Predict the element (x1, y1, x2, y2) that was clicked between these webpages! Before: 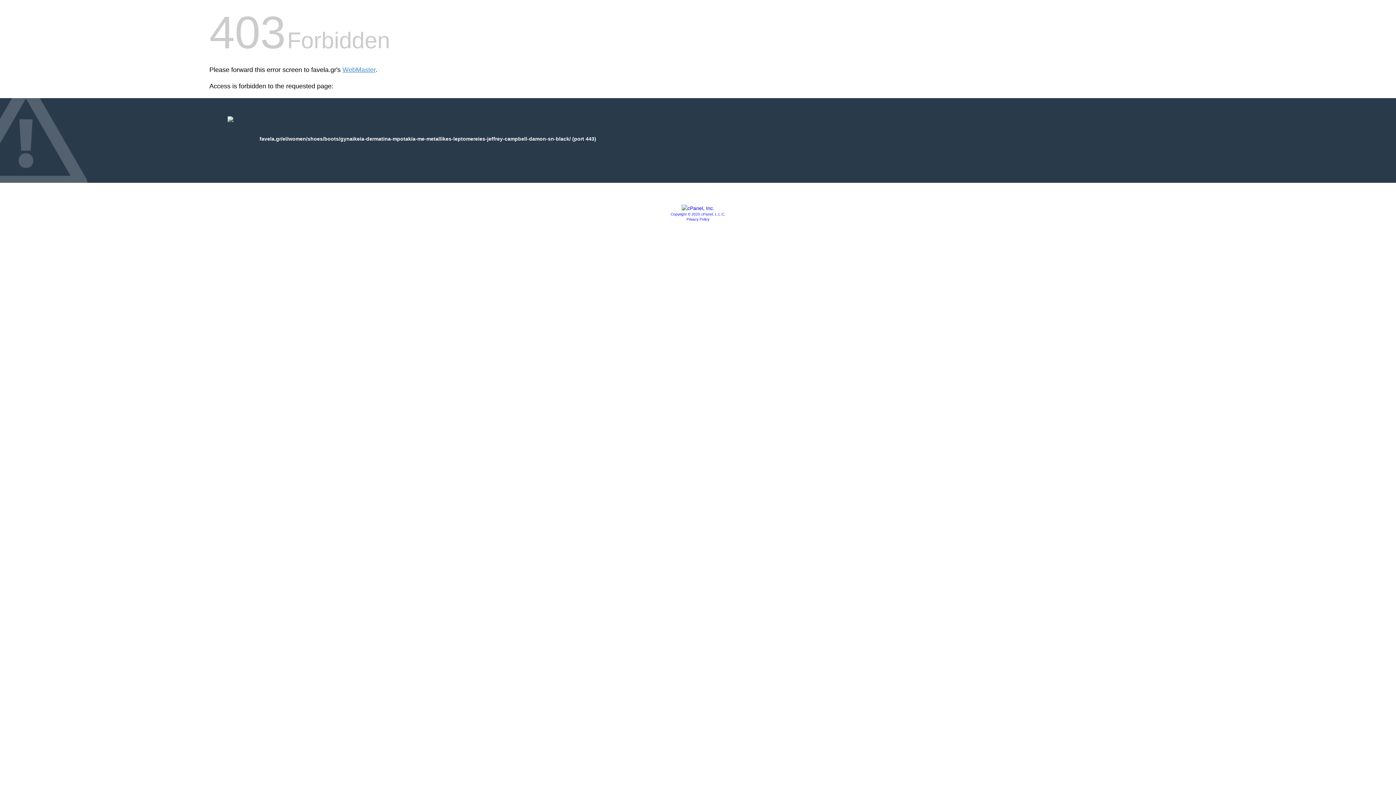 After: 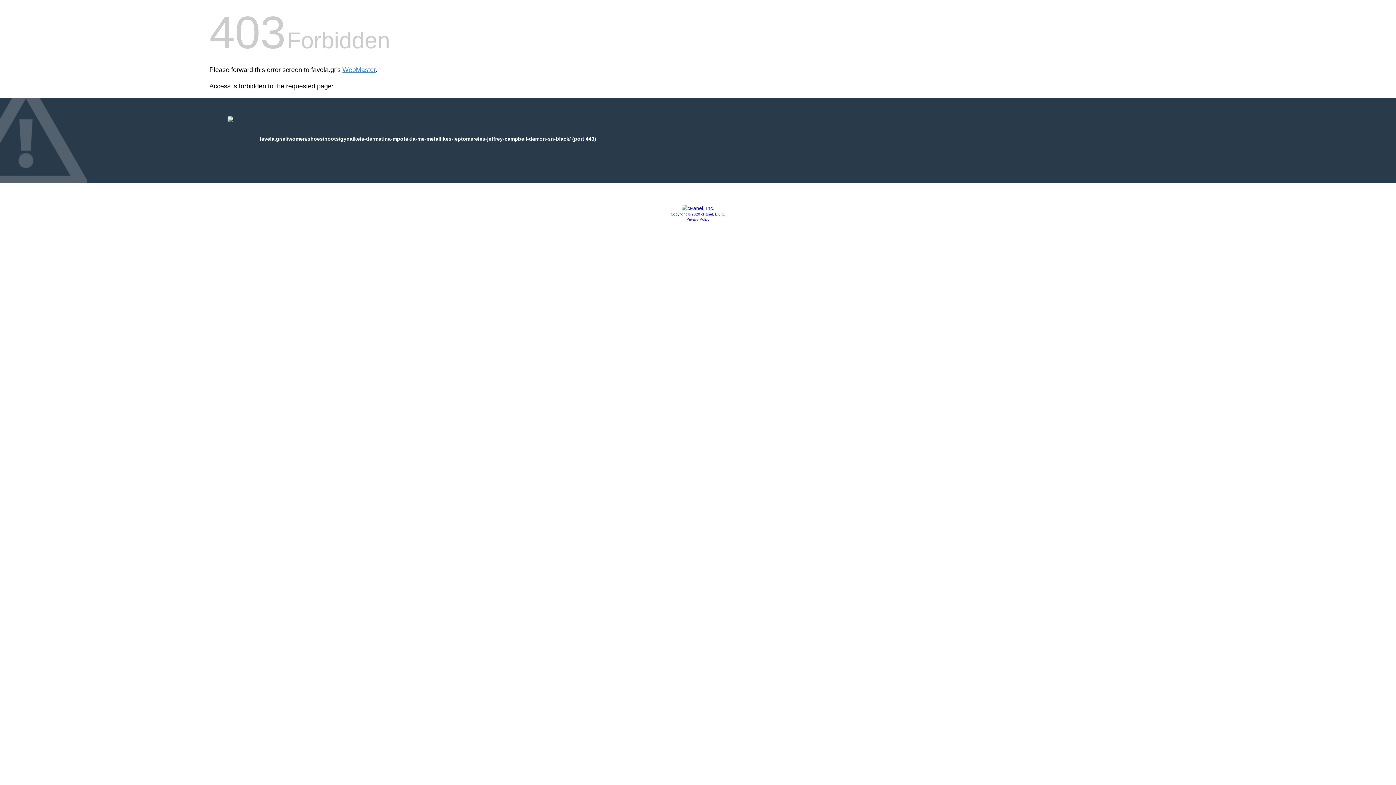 Action: bbox: (681, 205, 714, 211)